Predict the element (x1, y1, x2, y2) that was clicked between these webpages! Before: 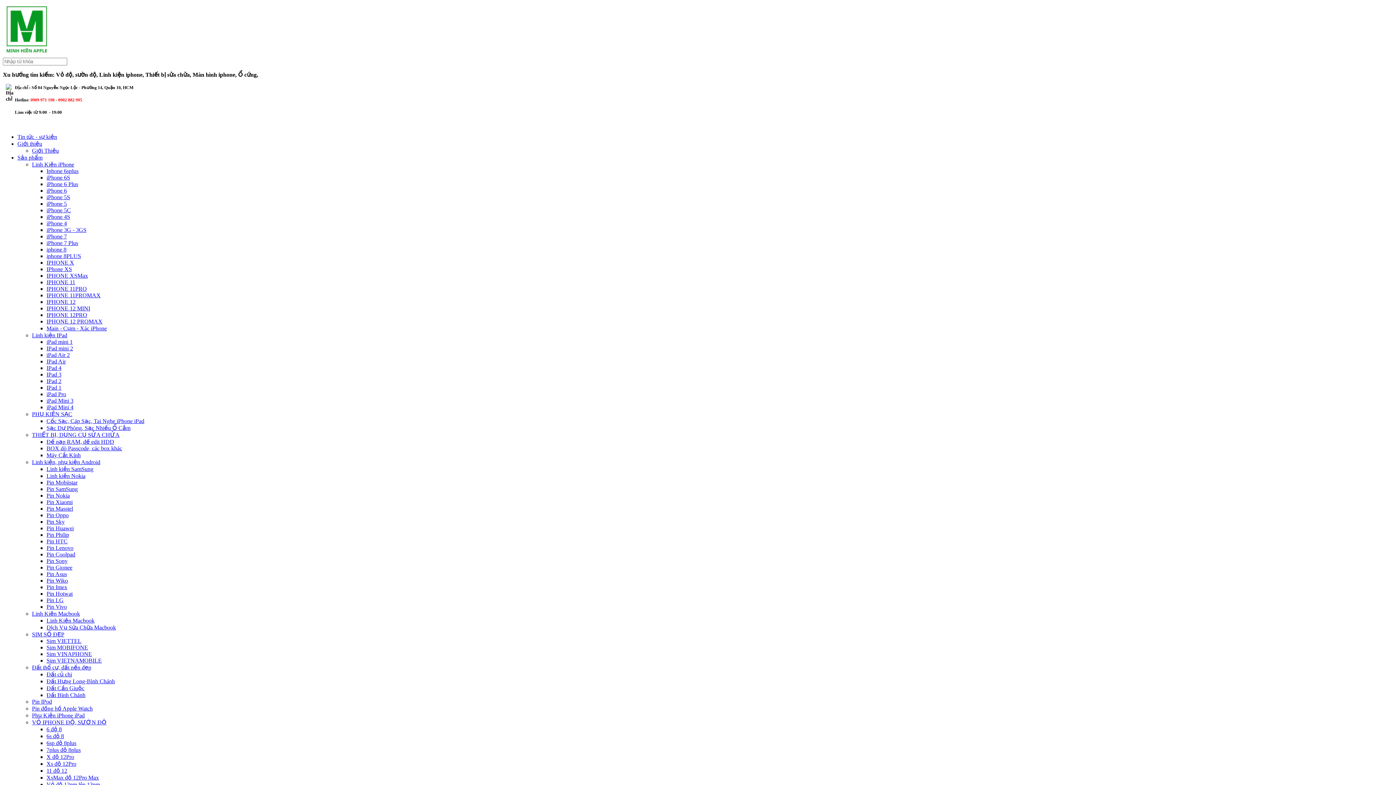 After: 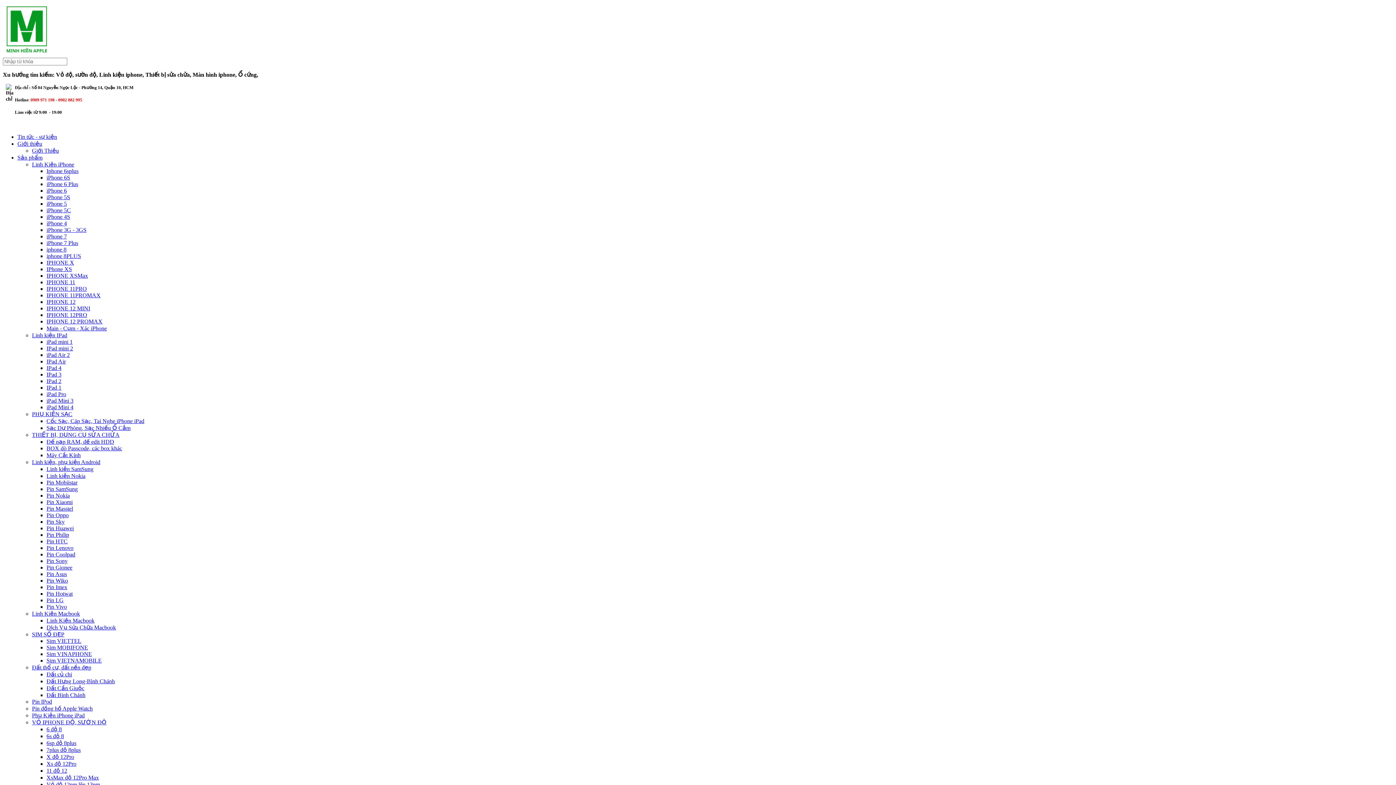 Action: bbox: (17, 140, 42, 146) label: Giới thiệu